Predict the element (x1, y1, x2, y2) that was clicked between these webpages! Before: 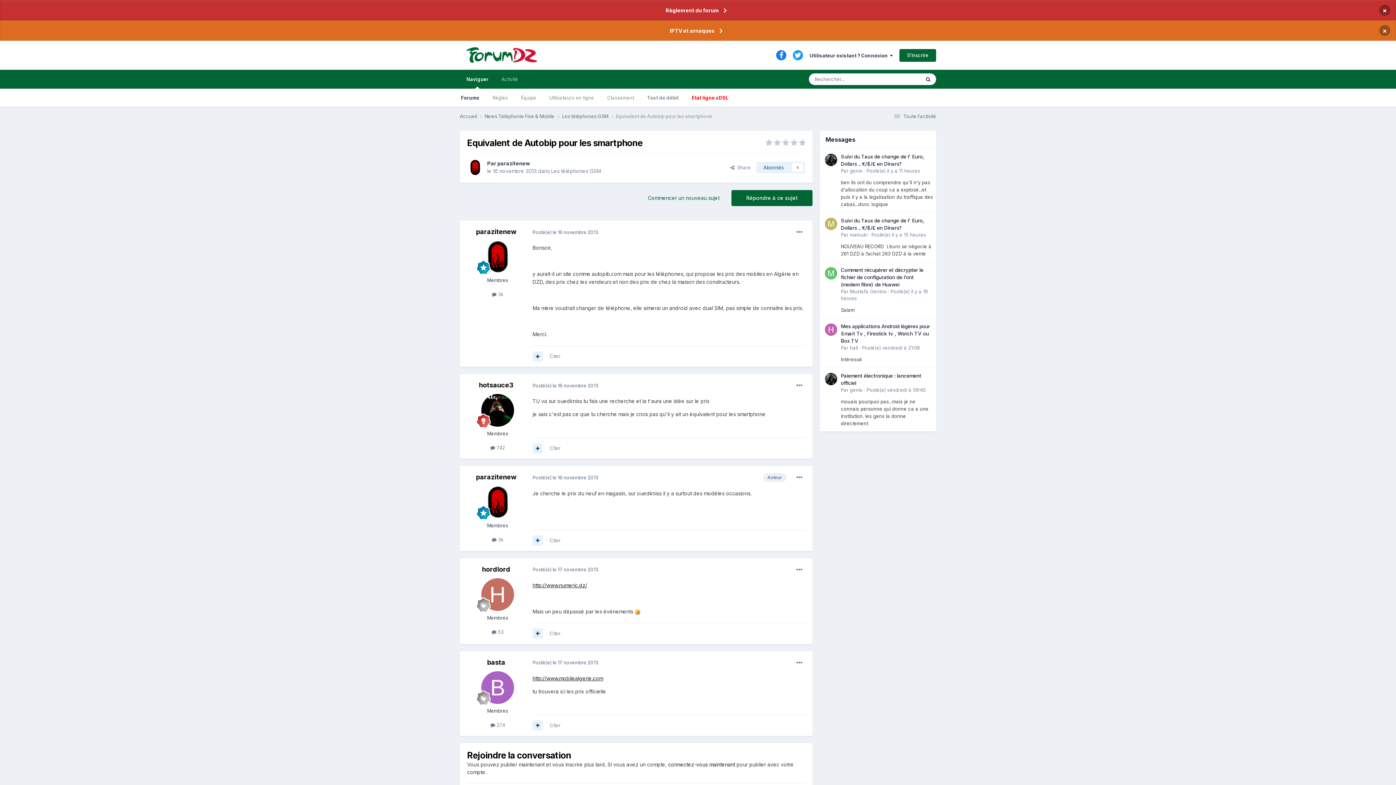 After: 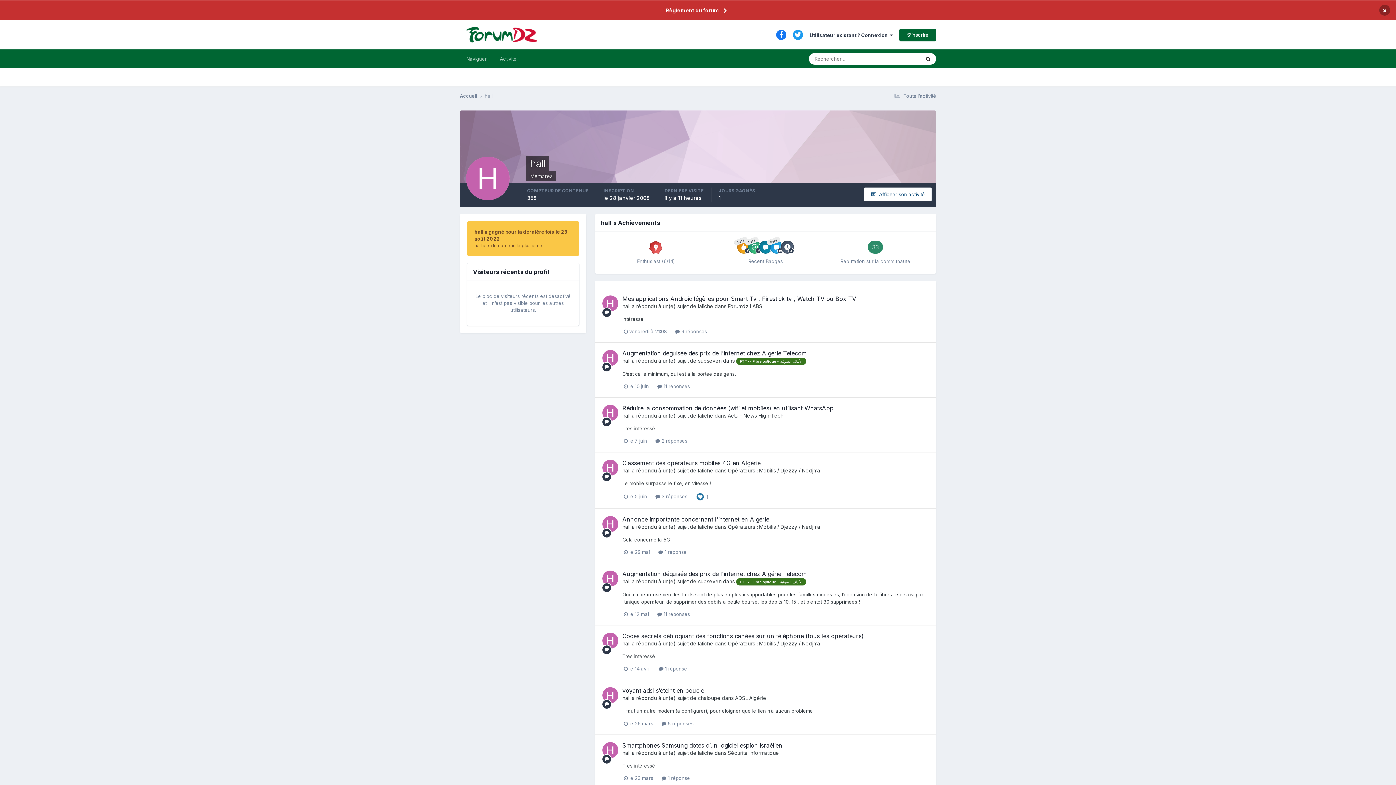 Action: bbox: (825, 323, 837, 335)